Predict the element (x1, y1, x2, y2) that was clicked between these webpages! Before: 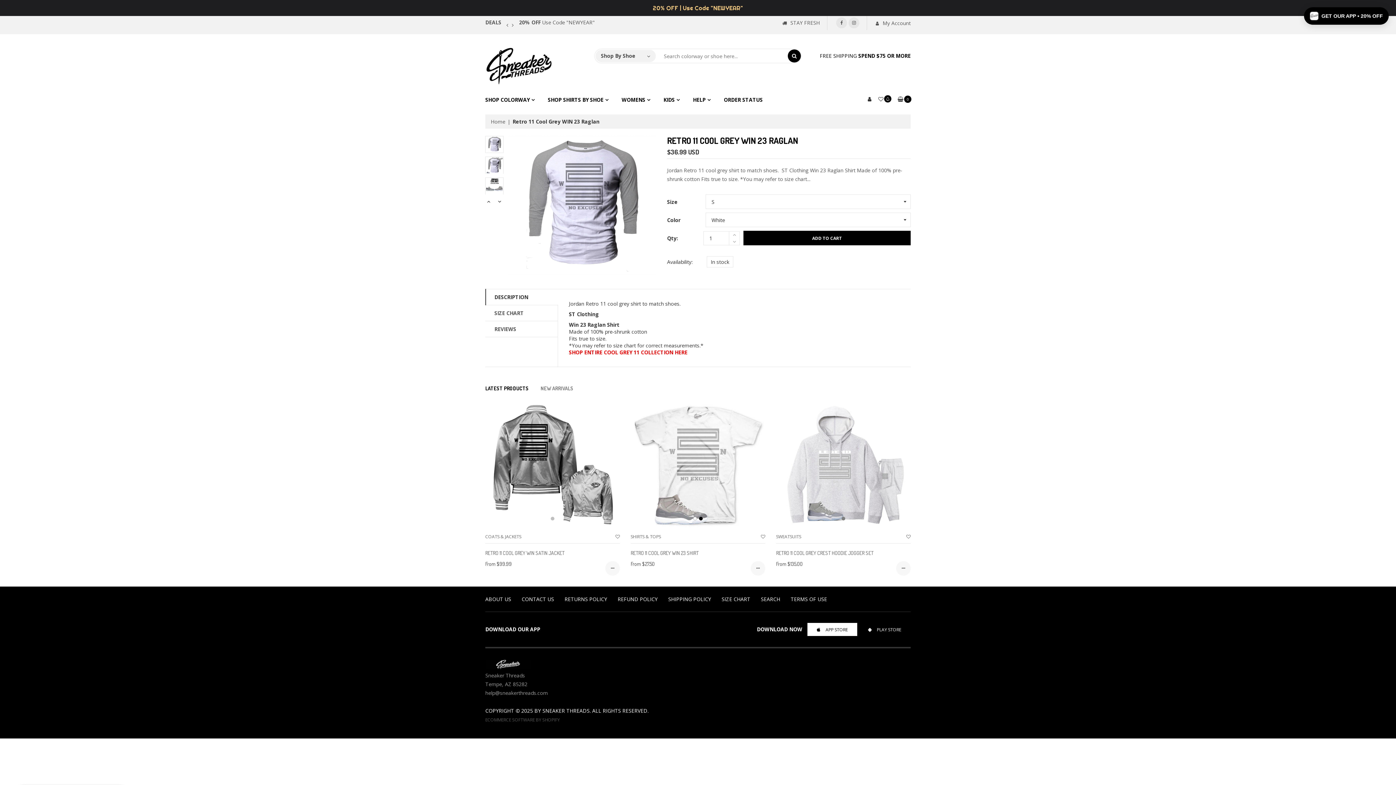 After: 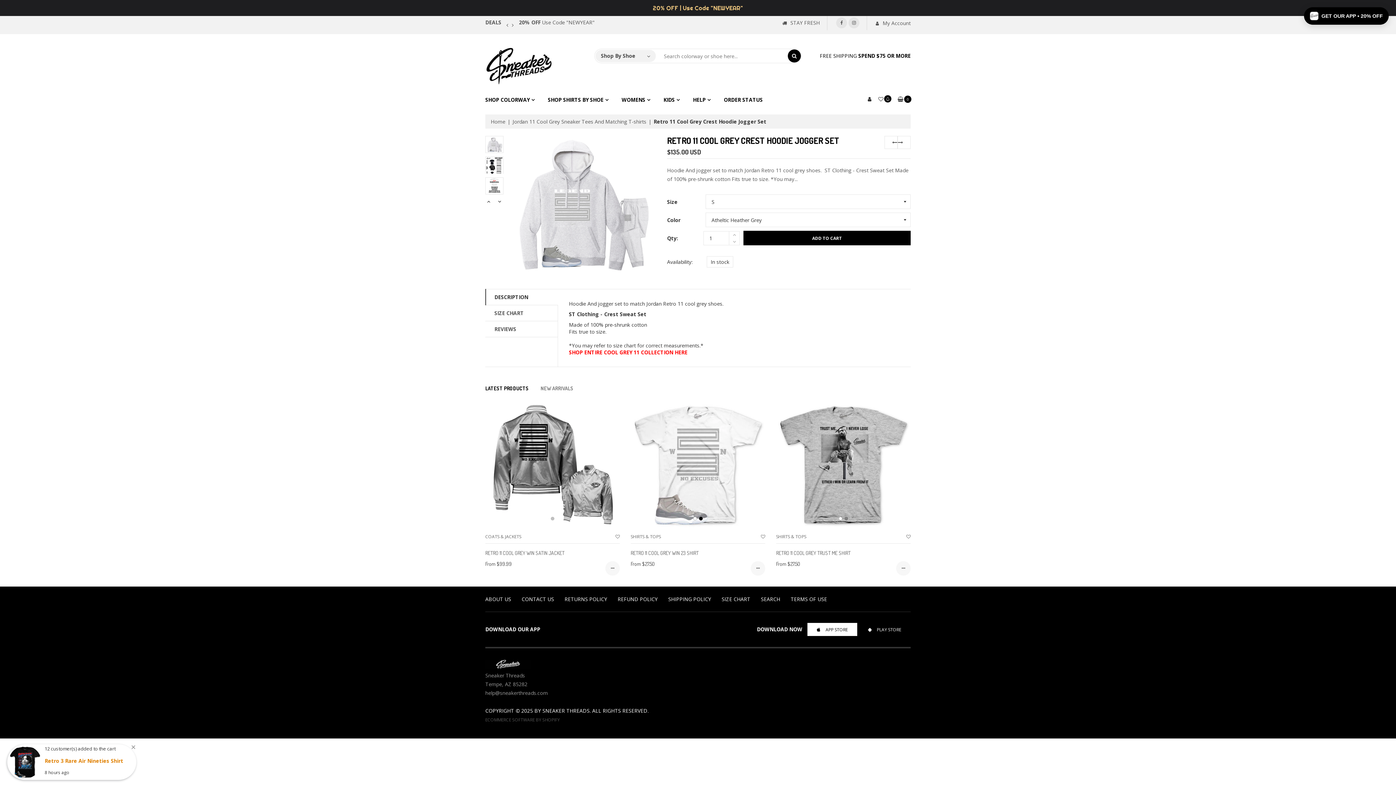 Action: bbox: (896, 561, 910, 576)